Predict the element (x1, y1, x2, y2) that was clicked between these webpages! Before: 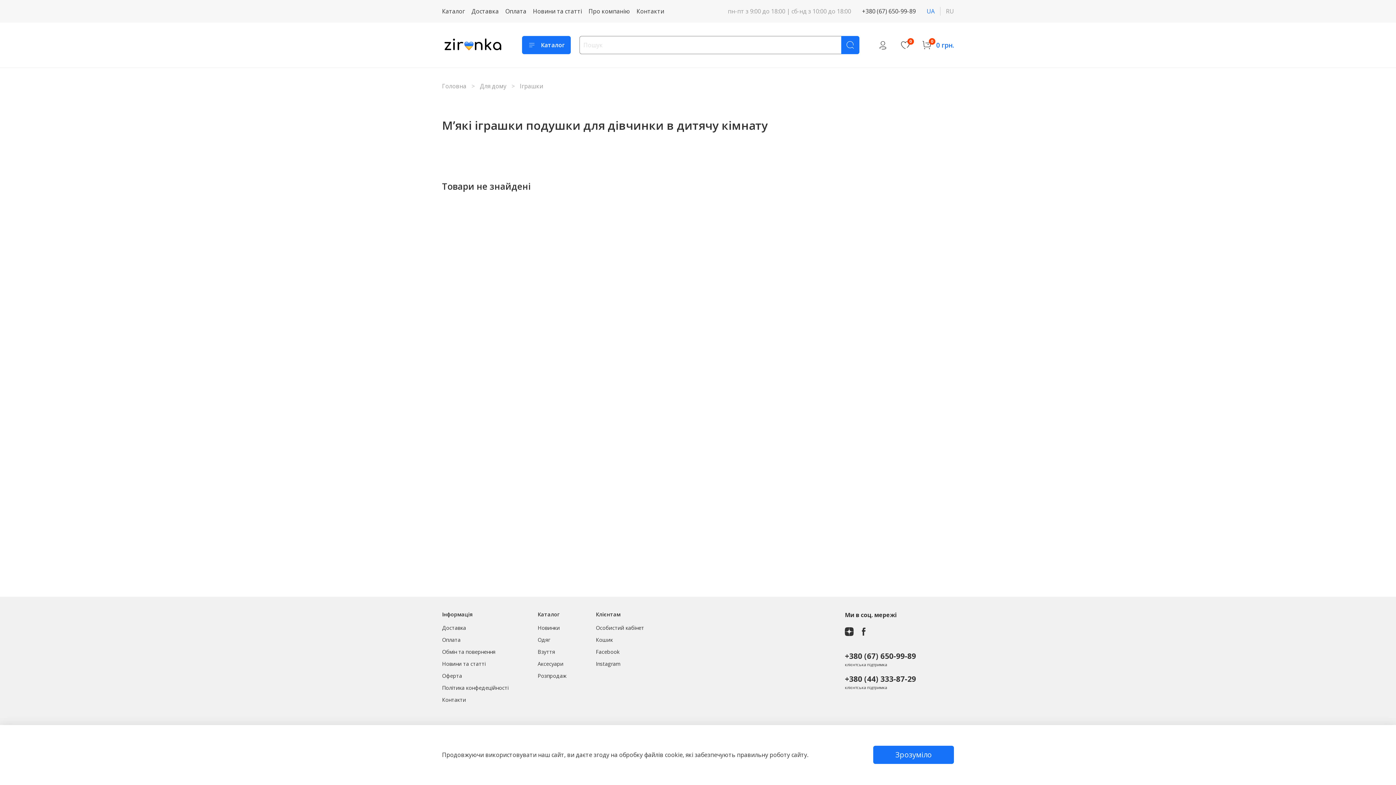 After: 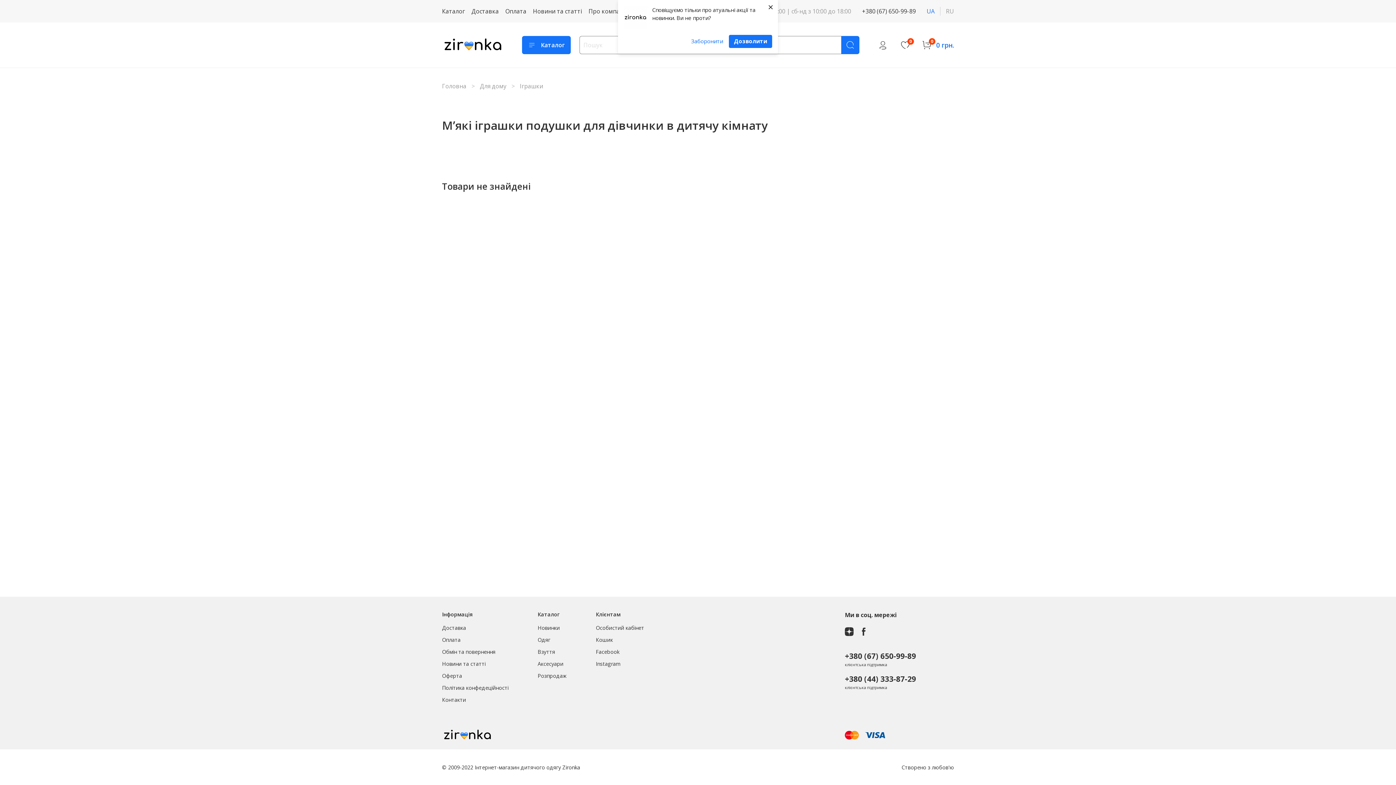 Action: bbox: (873, 746, 954, 764) label: Зрозуміло